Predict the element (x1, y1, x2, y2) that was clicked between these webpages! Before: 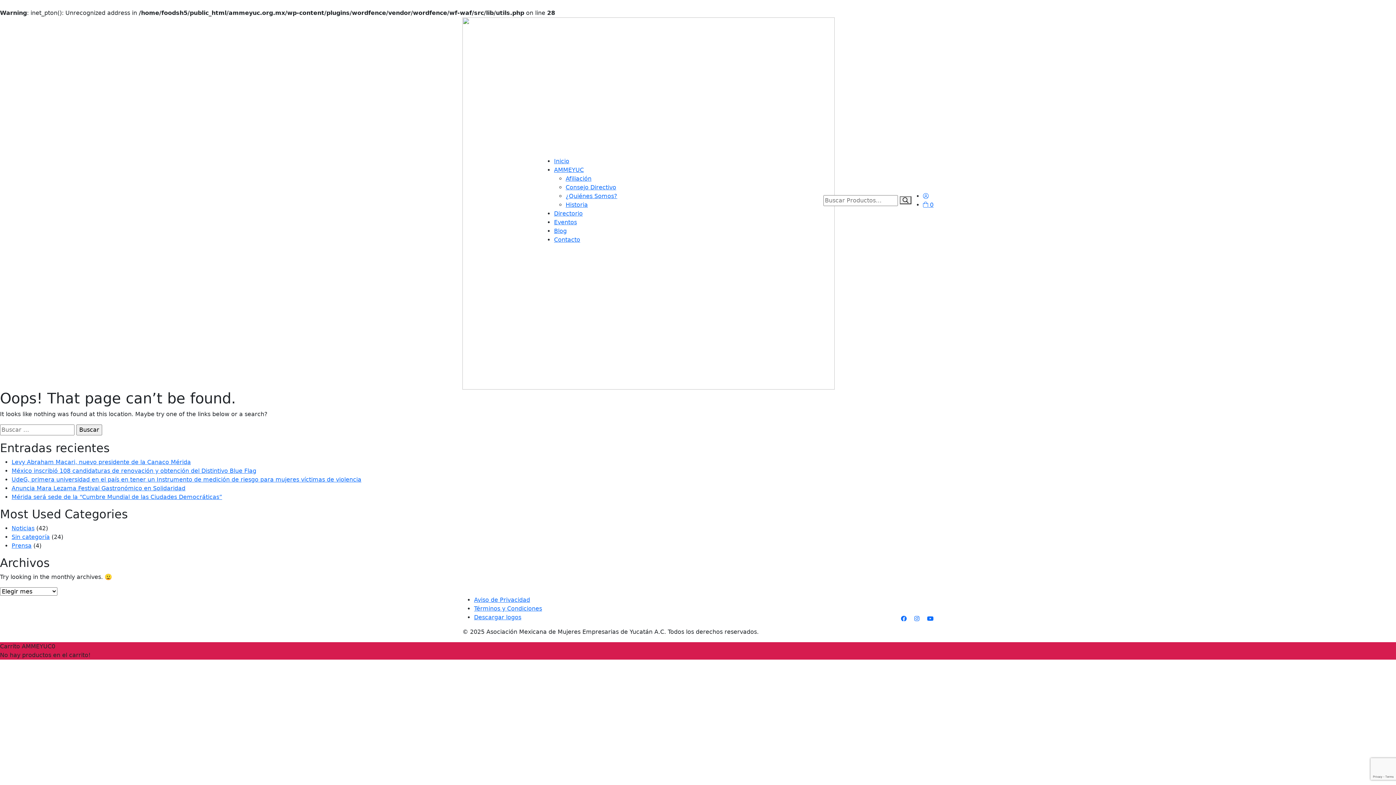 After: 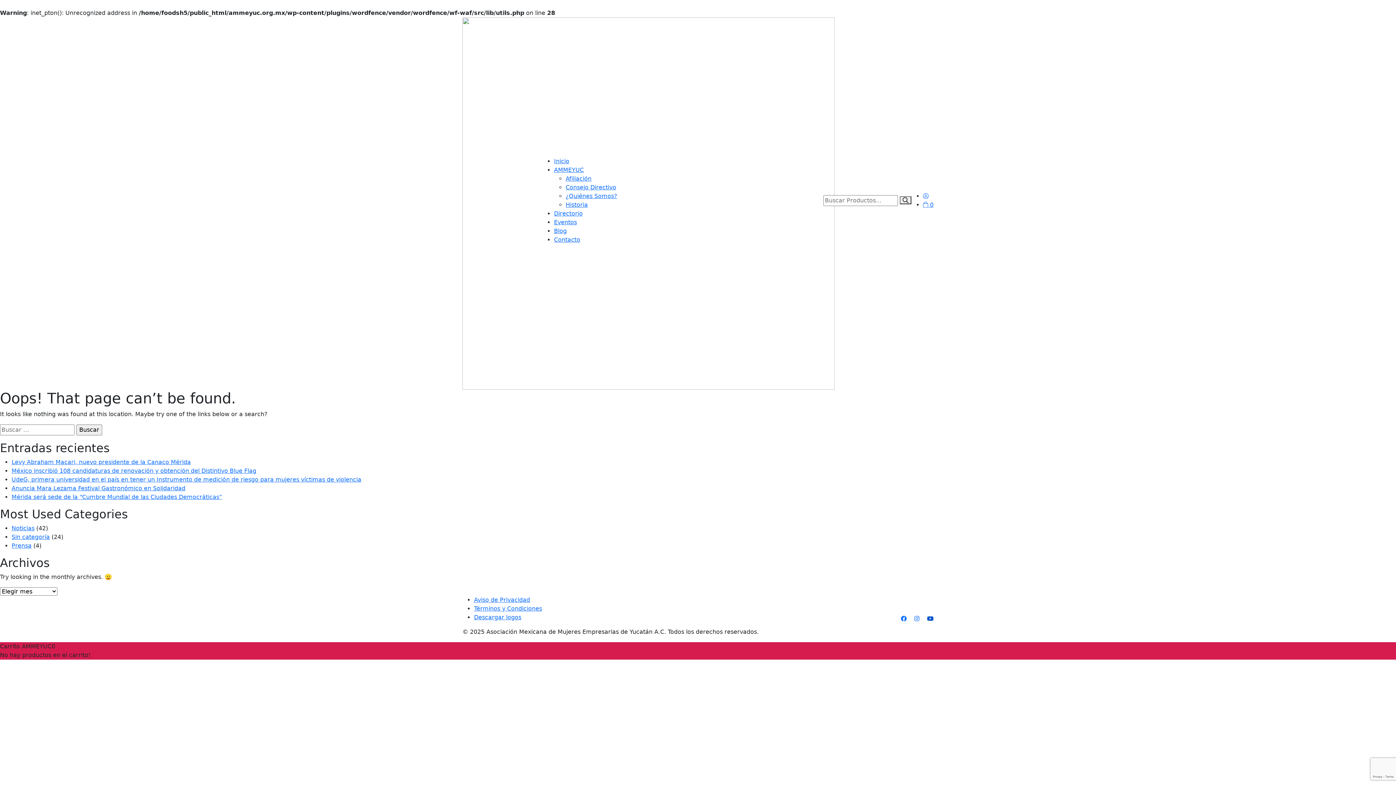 Action: bbox: (927, 615, 933, 622)